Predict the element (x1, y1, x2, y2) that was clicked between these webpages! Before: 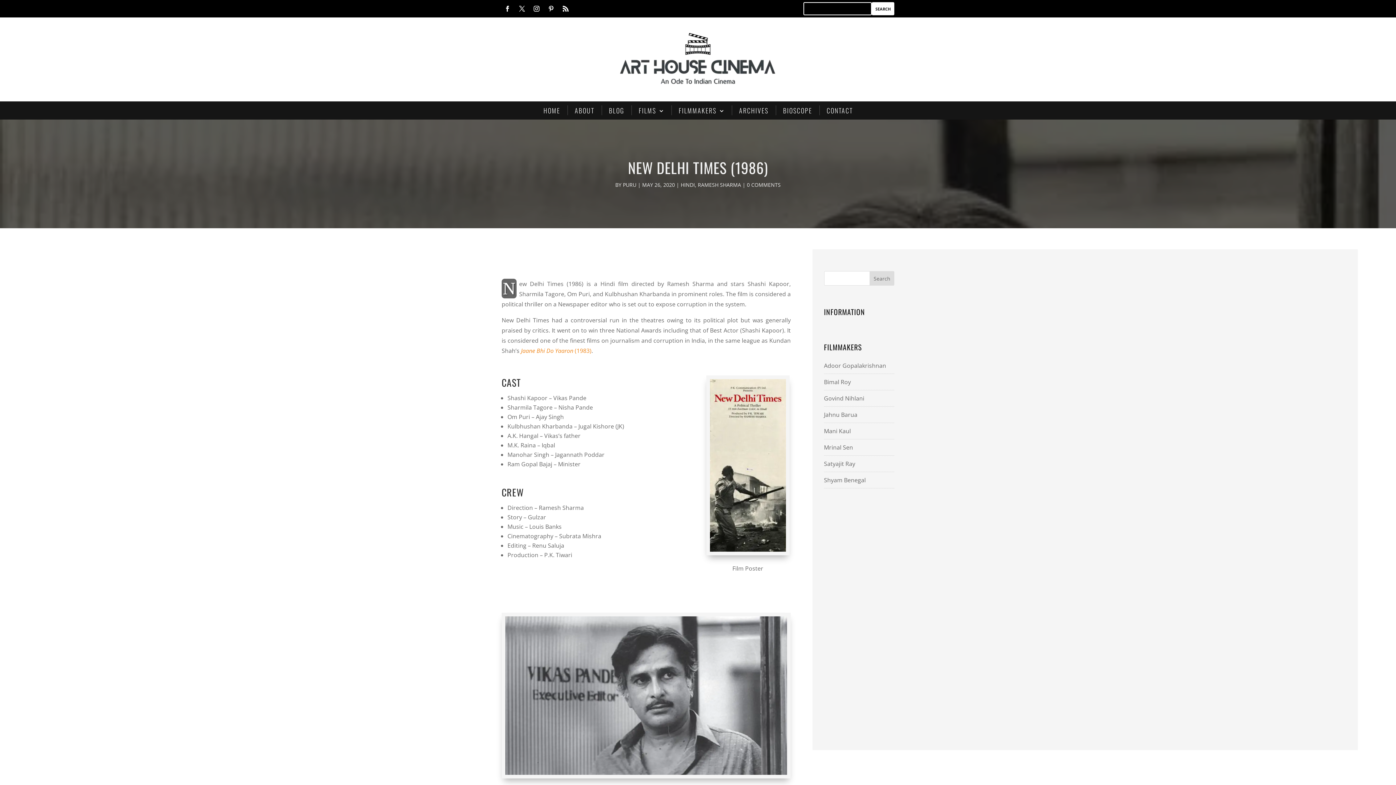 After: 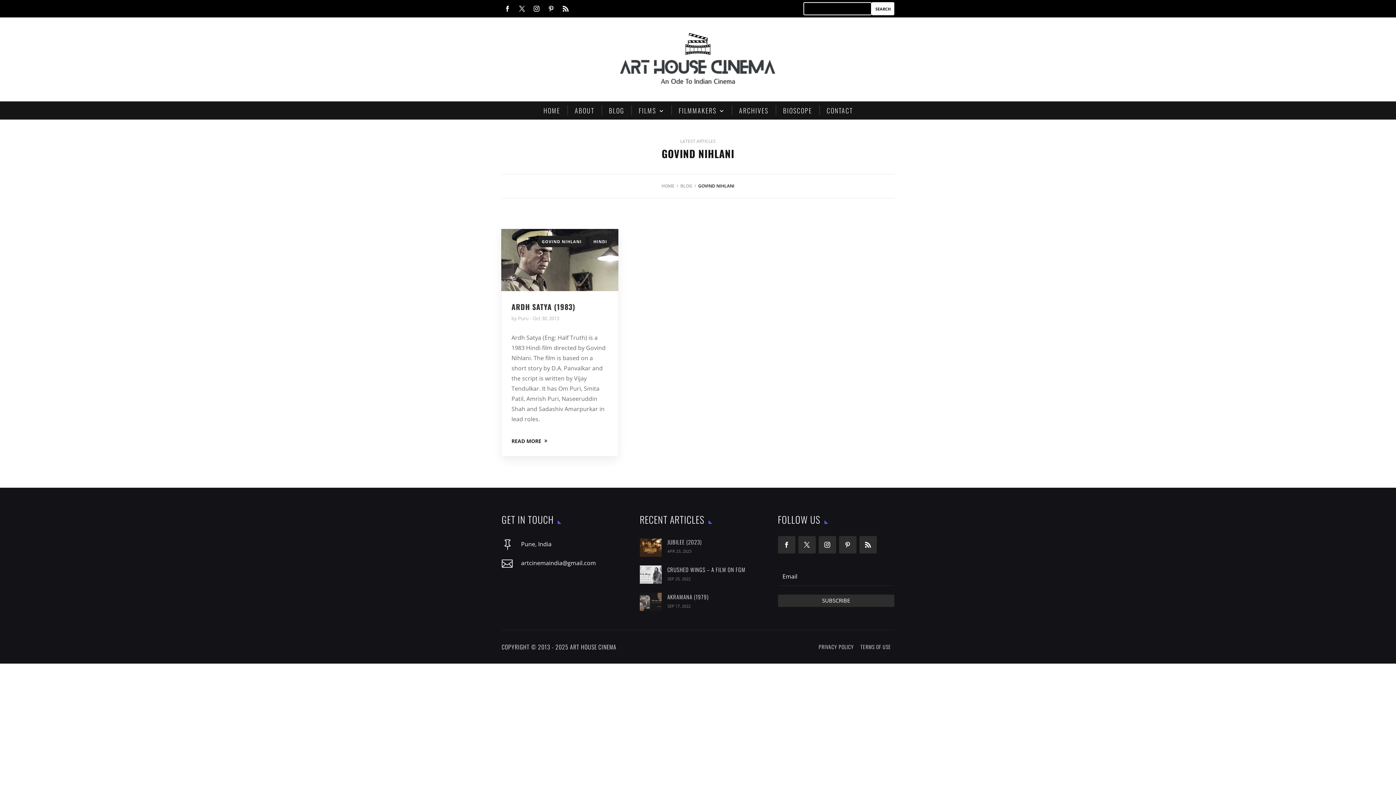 Action: bbox: (824, 394, 864, 402) label: Govind Nihlani